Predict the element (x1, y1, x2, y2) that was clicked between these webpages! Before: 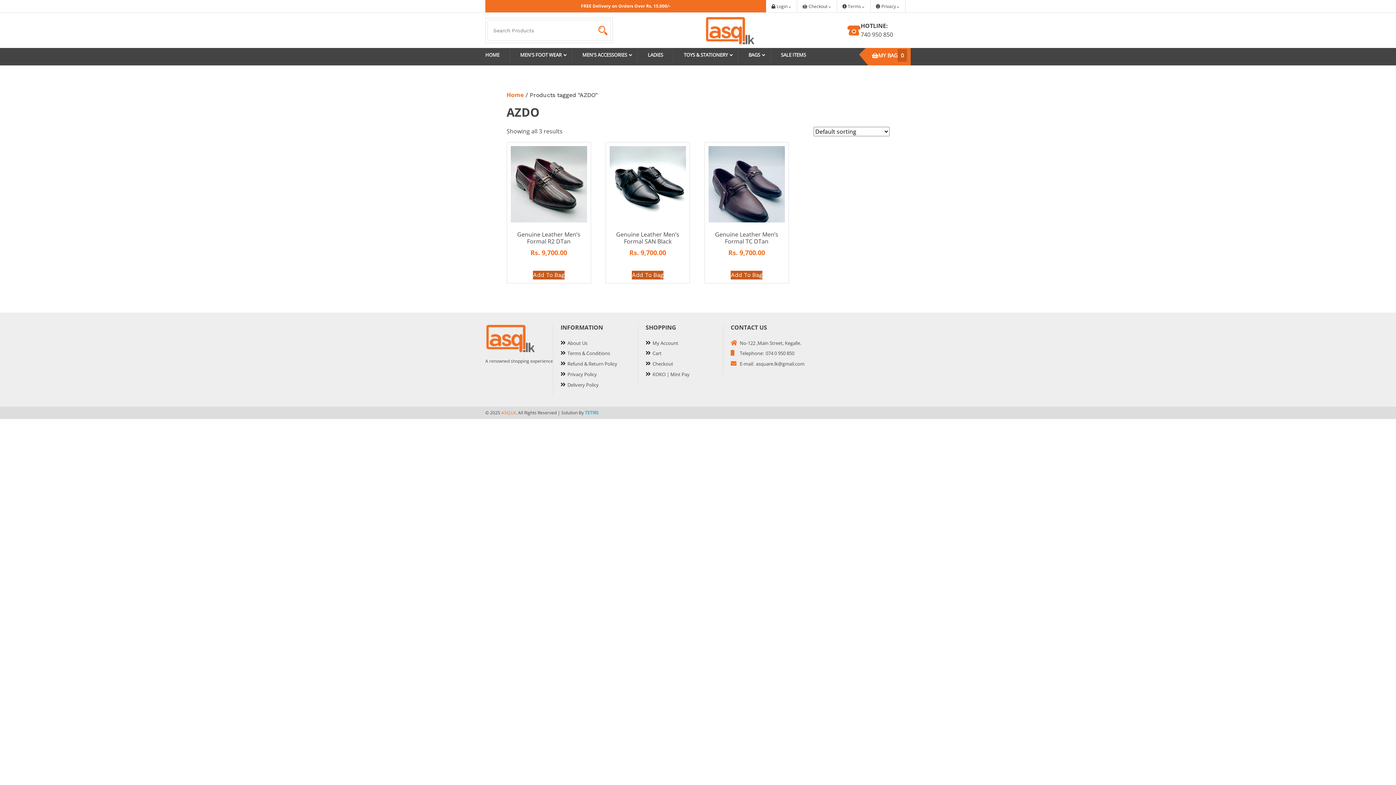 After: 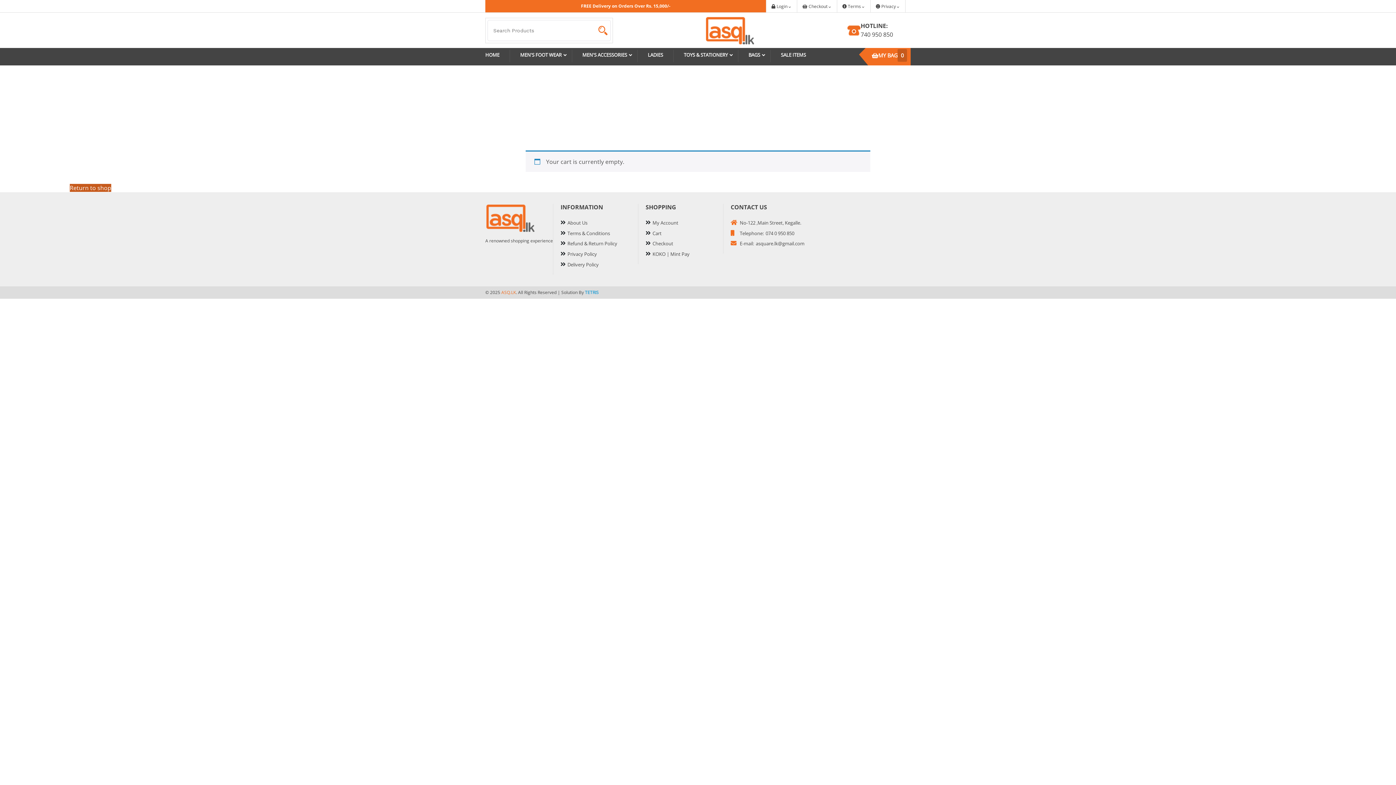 Action: bbox: (652, 360, 673, 367) label: Checkout